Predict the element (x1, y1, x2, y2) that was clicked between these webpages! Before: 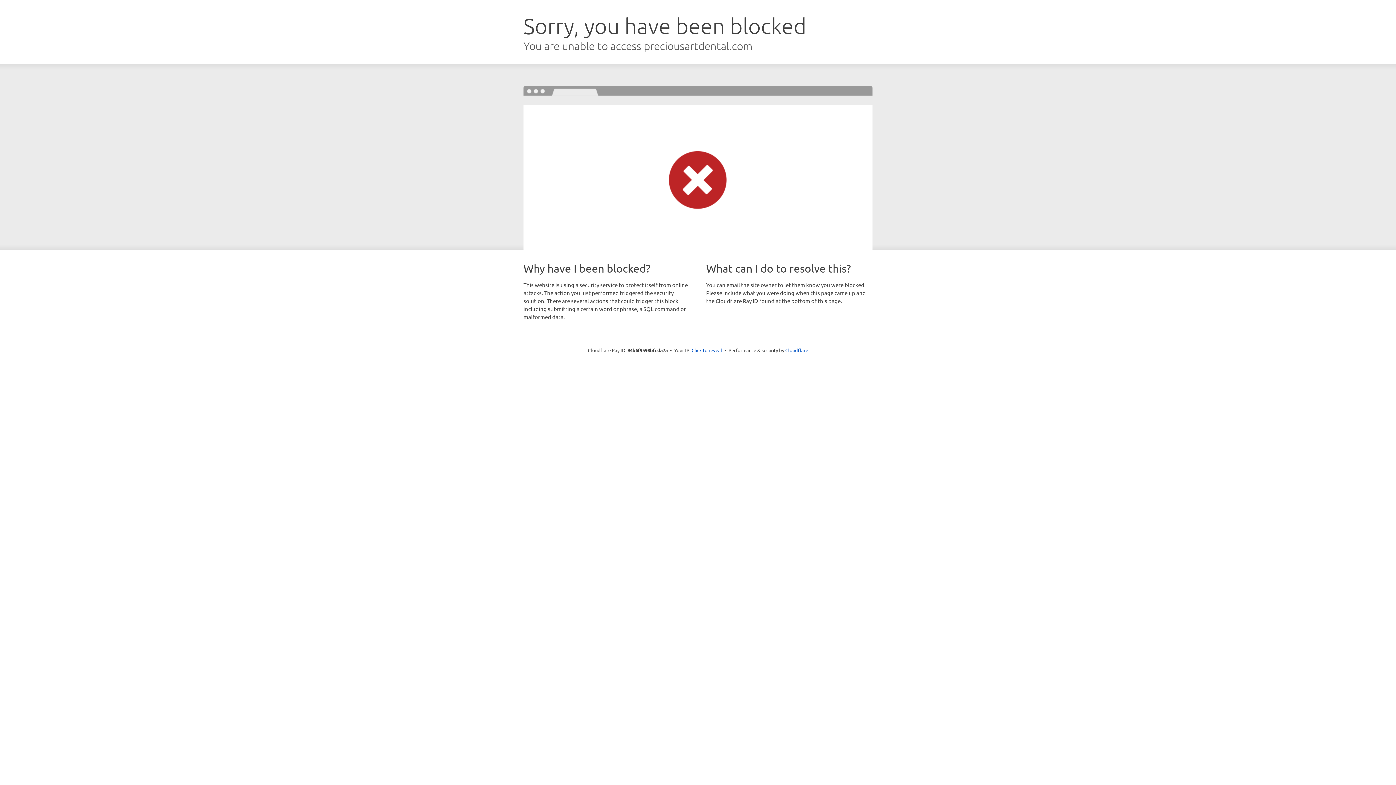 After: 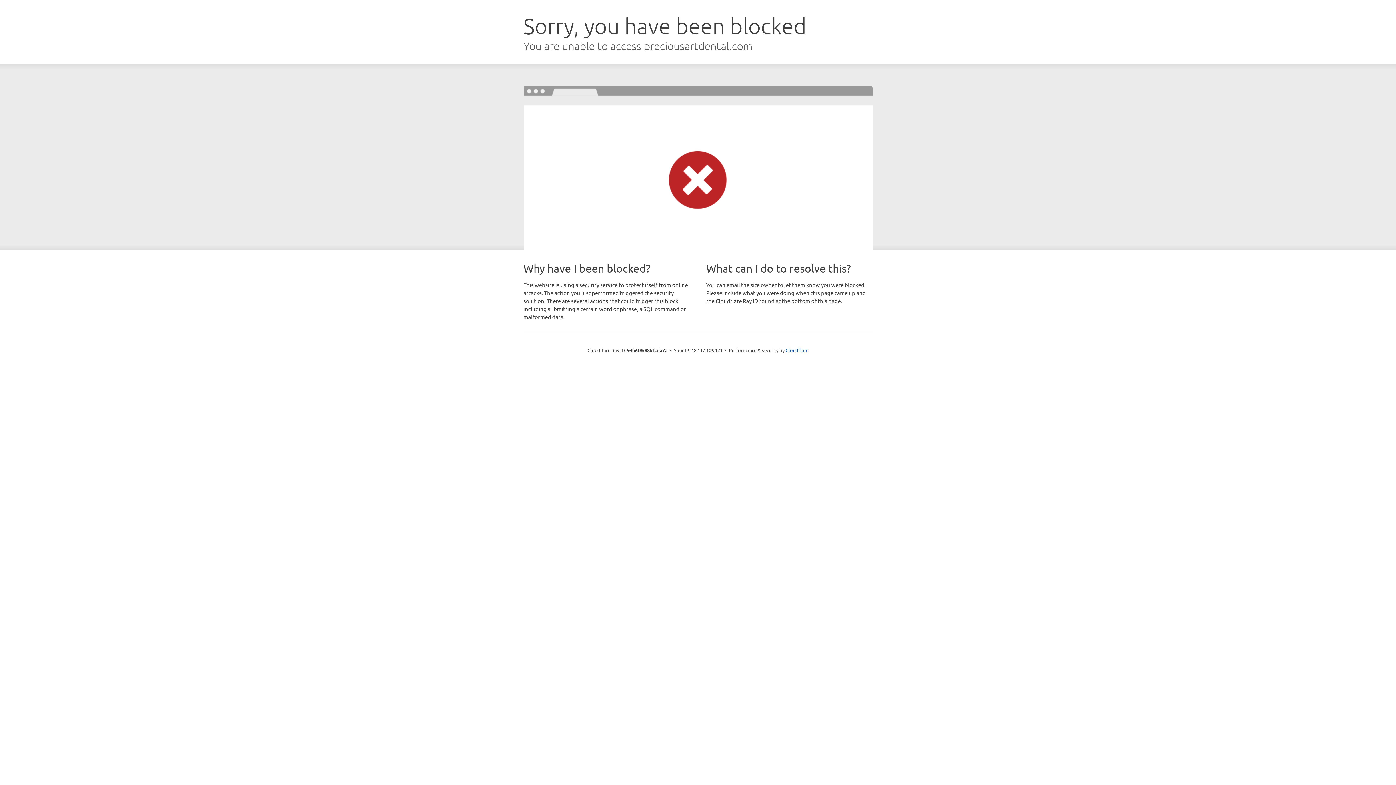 Action: bbox: (691, 346, 722, 353) label: Click to reveal